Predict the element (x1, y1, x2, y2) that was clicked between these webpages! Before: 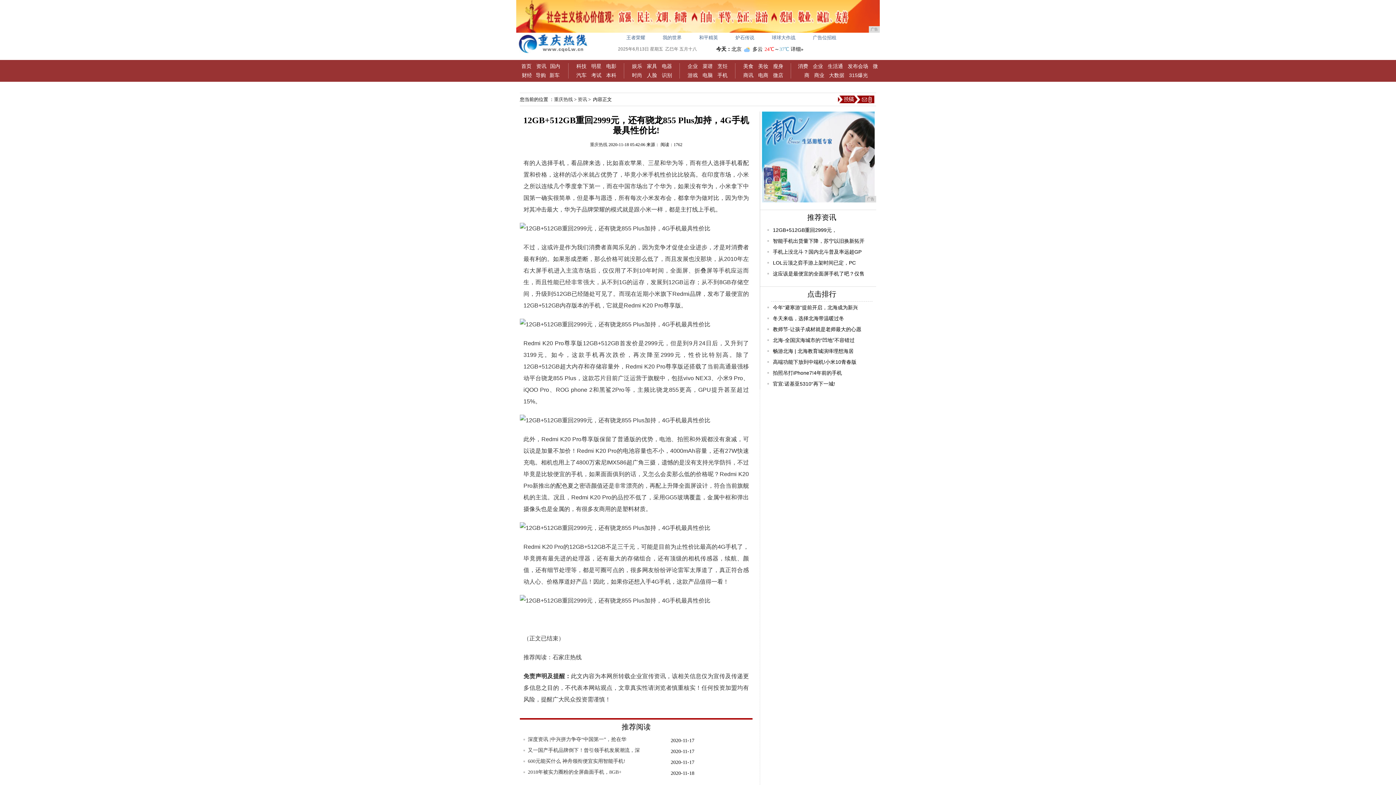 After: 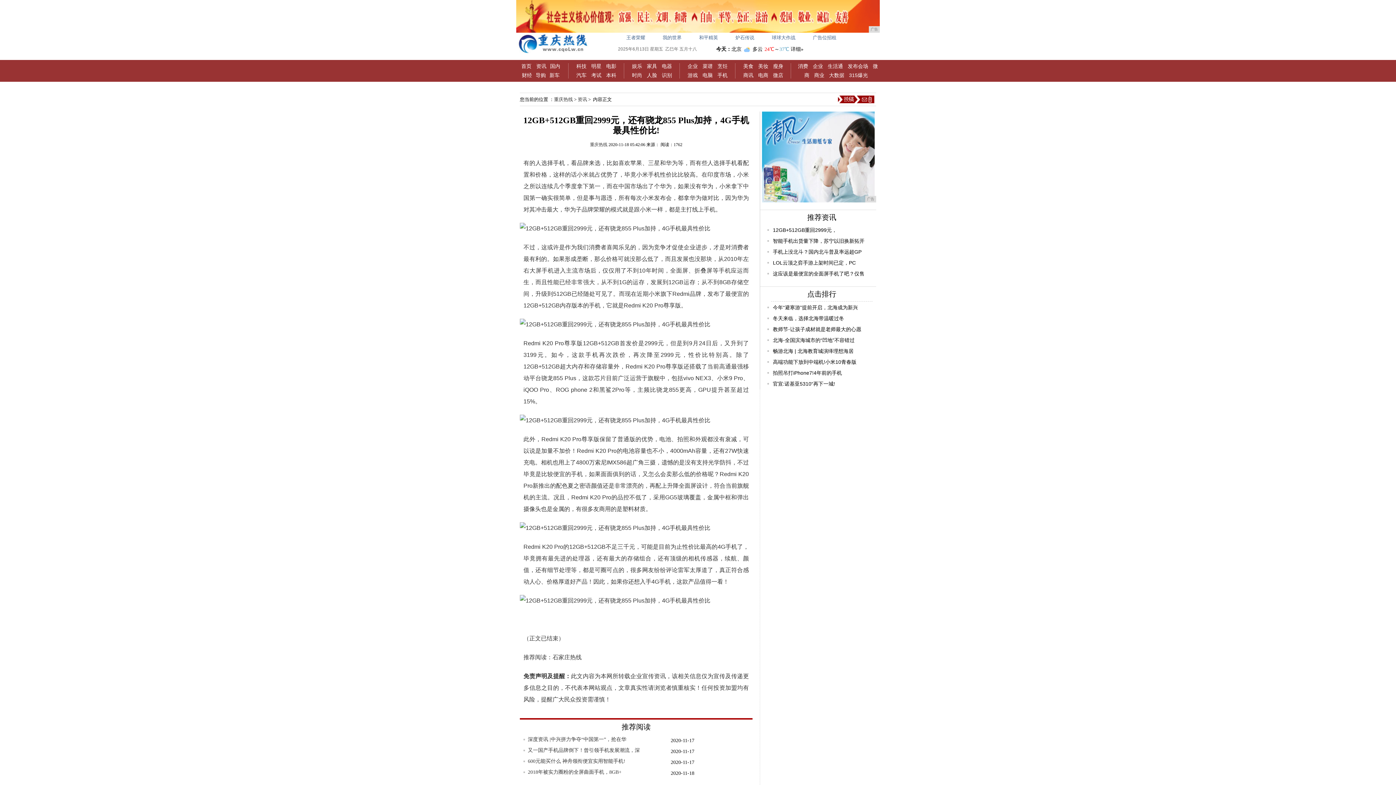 Action: bbox: (576, 63, 586, 69) label: 科技